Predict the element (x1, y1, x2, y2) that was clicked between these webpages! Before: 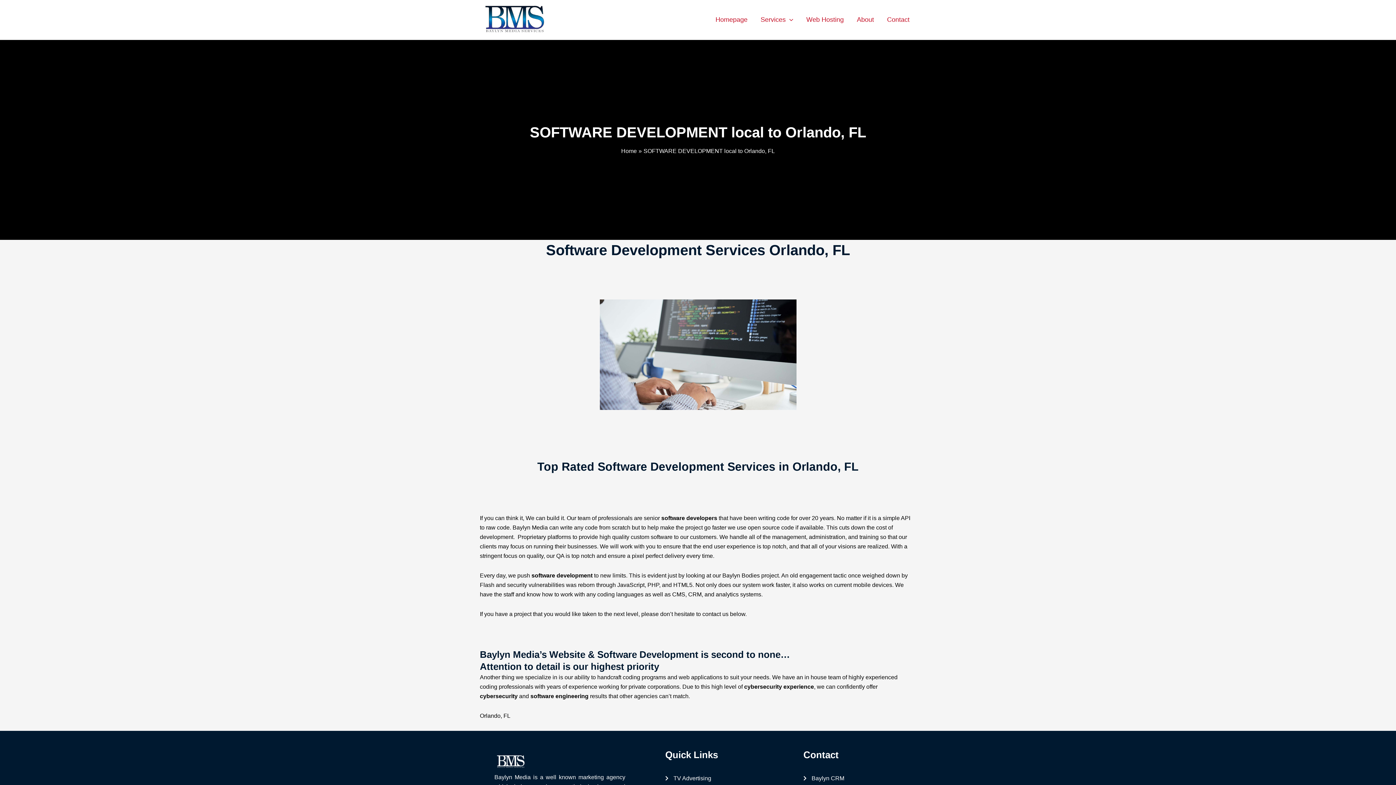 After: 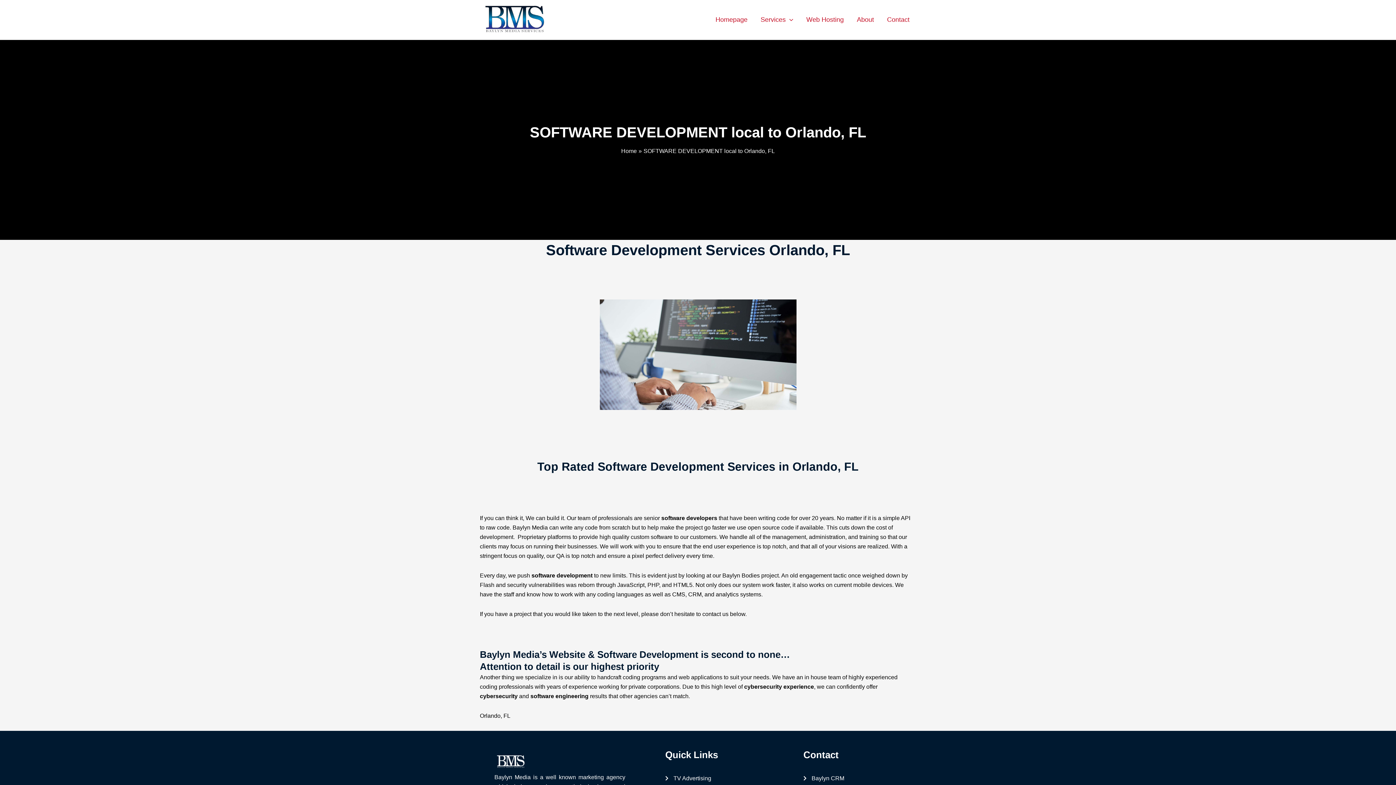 Action: label: Baylyn CRM bbox: (803, 774, 905, 783)